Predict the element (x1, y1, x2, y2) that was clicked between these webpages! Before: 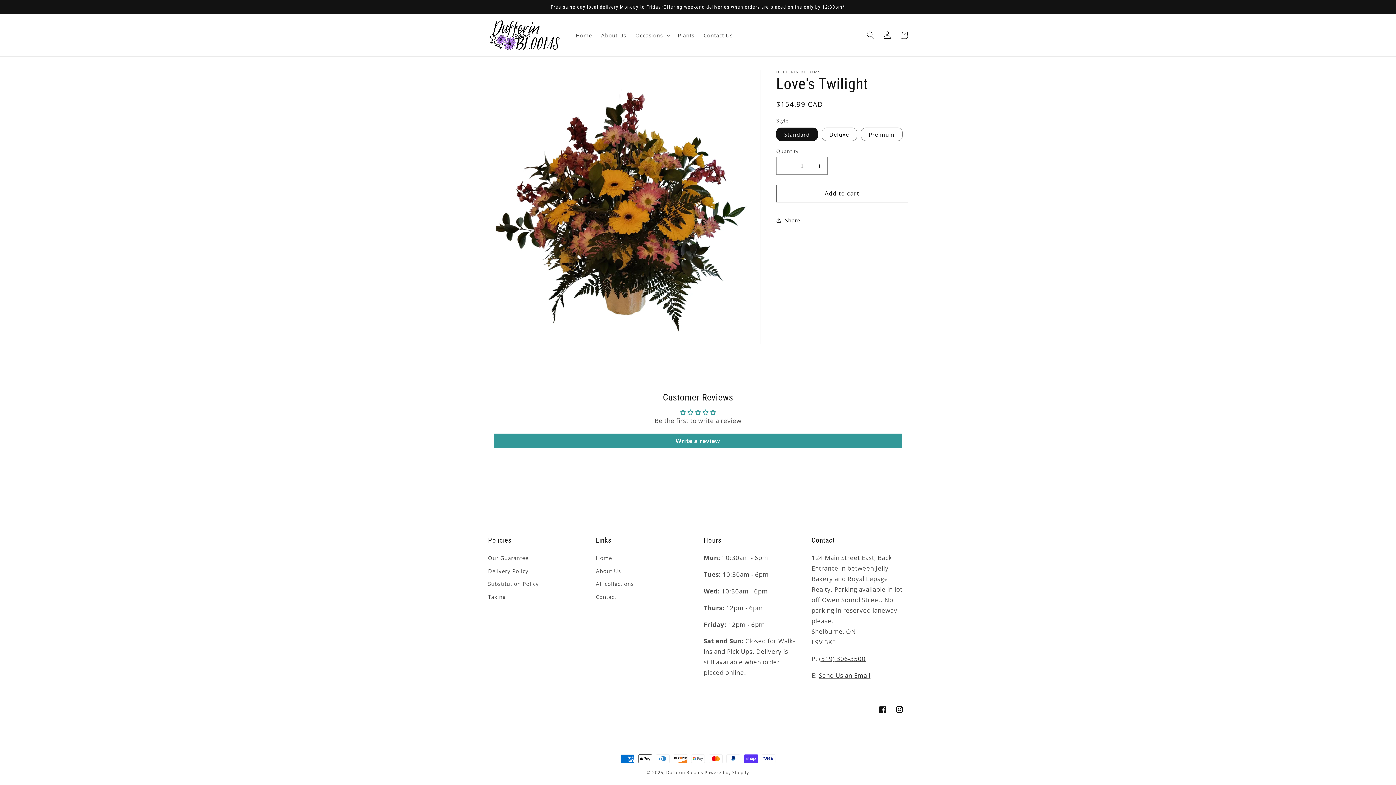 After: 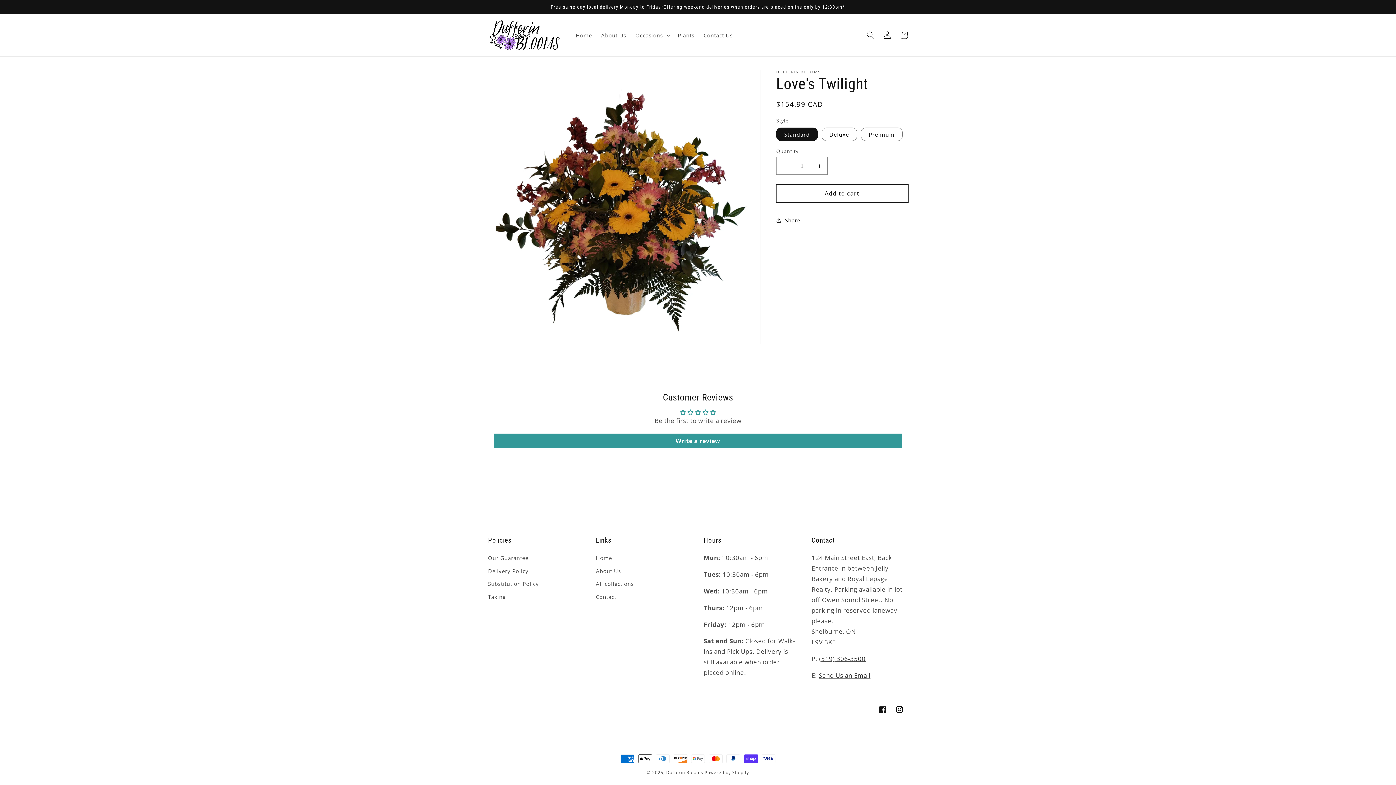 Action: bbox: (776, 184, 908, 202) label: Add to cart